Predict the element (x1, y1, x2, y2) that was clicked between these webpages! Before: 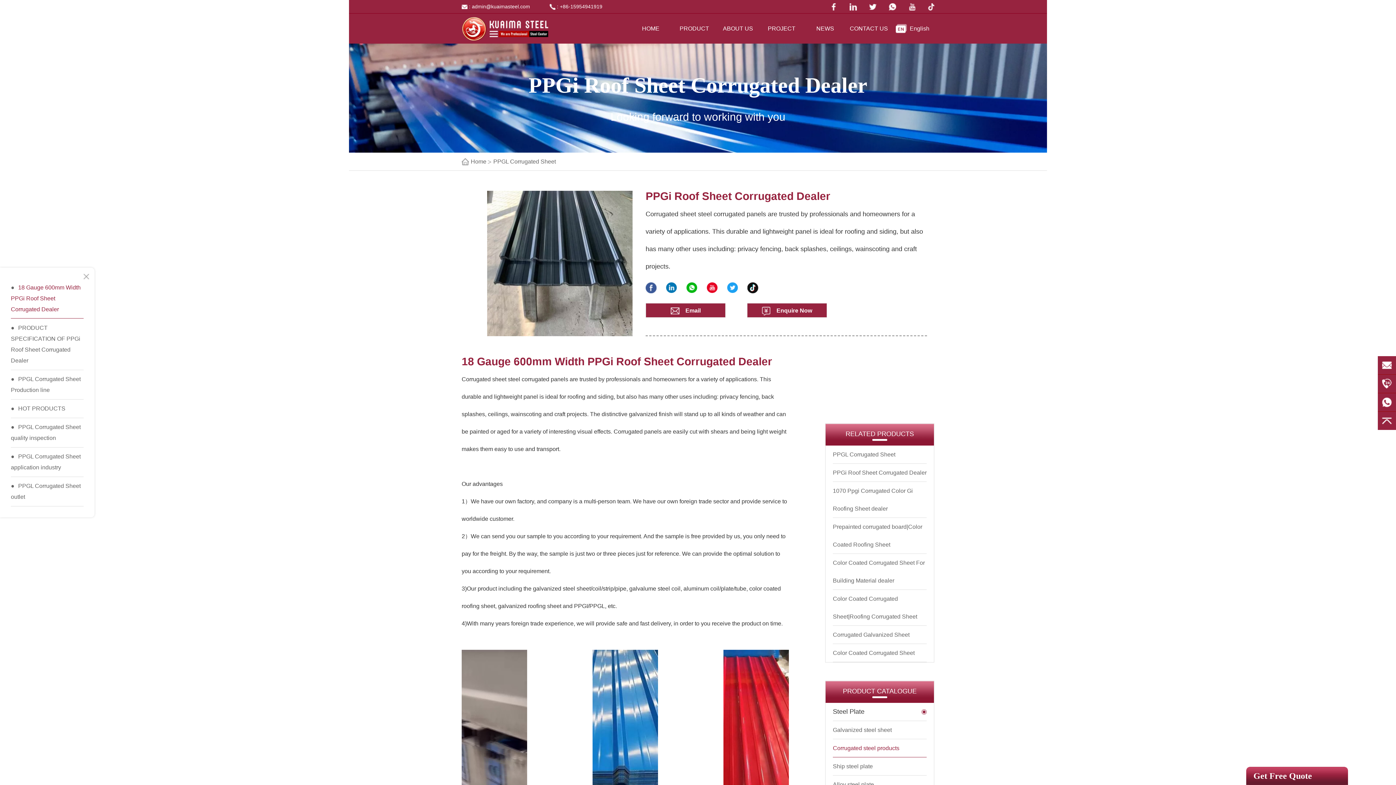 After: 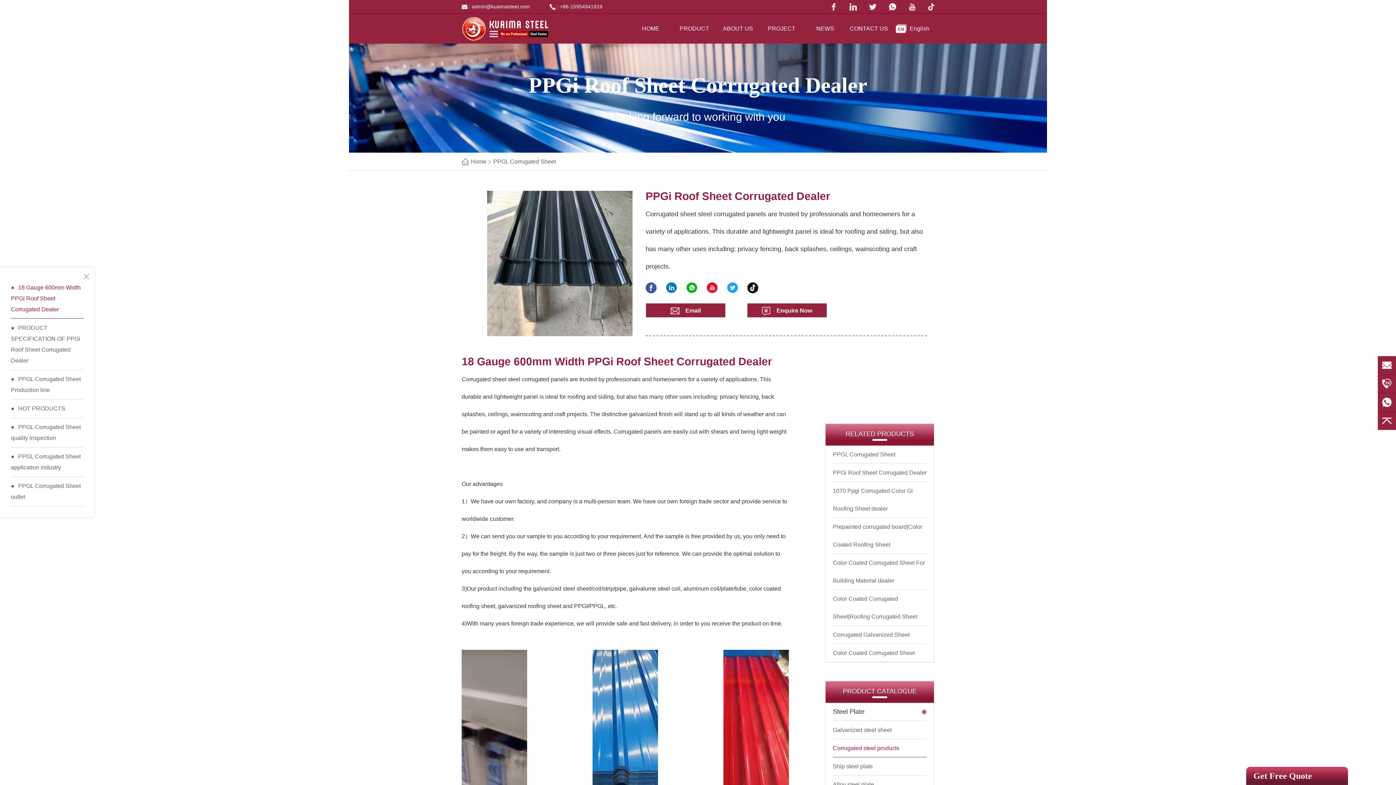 Action: bbox: (889, 0, 896, 13)